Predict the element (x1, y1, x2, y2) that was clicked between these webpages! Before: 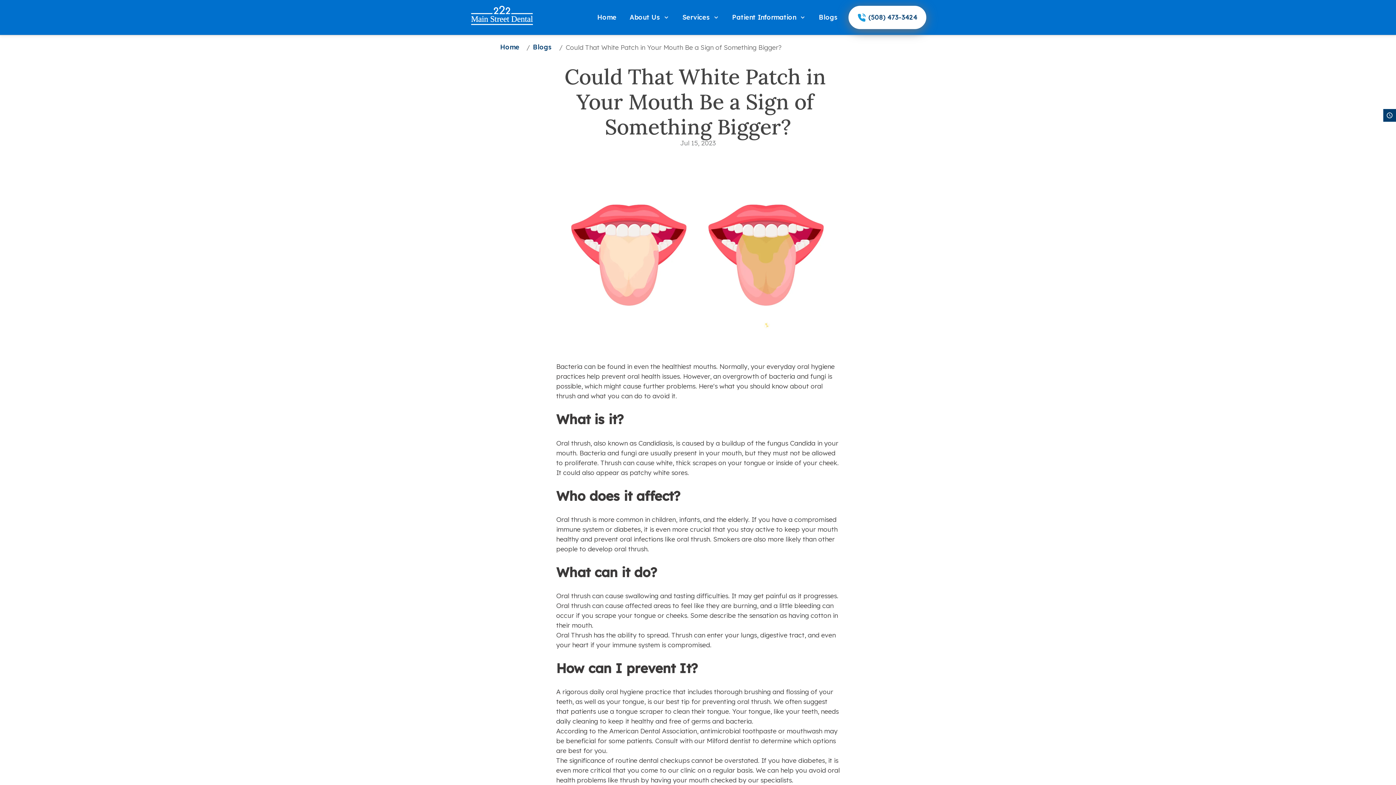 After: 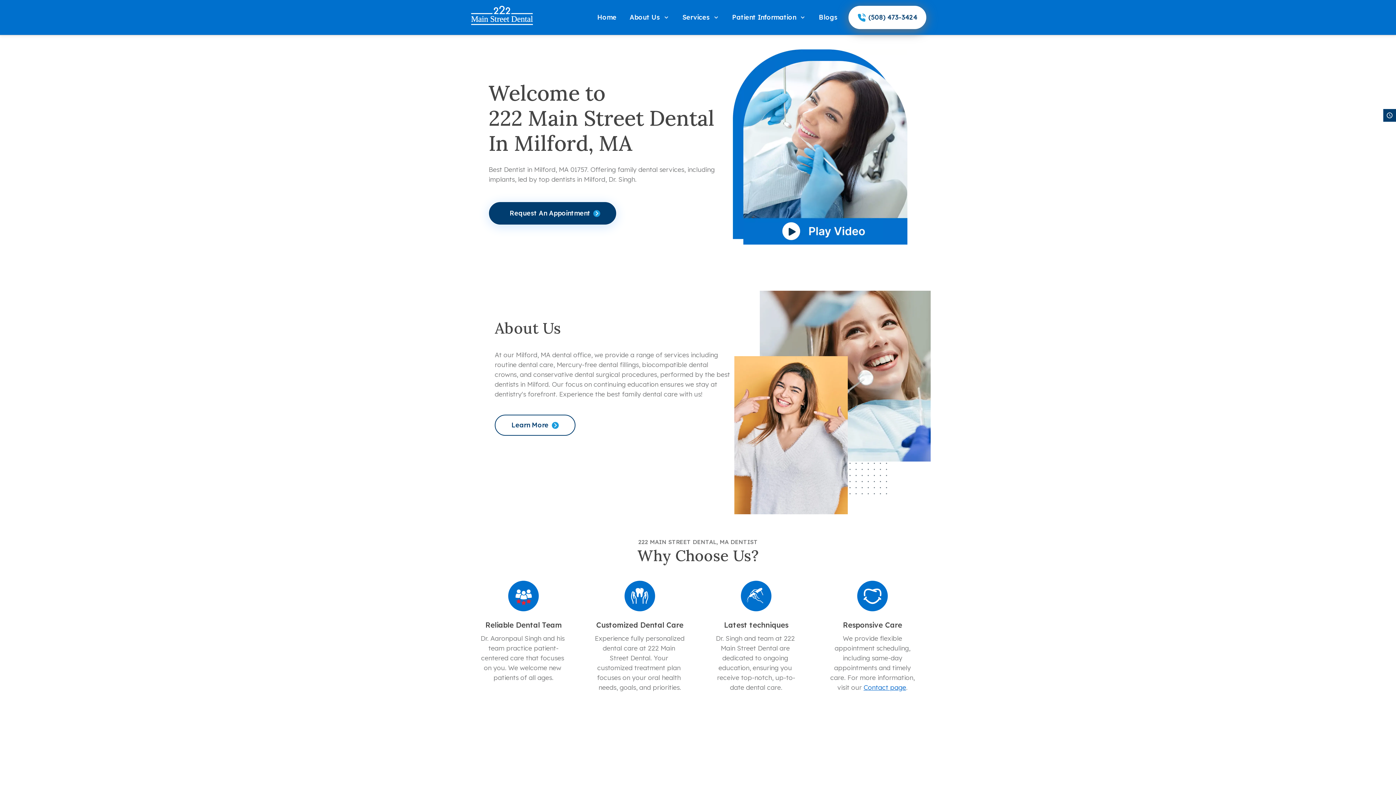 Action: bbox: (500, 41, 523, 52) label: Home